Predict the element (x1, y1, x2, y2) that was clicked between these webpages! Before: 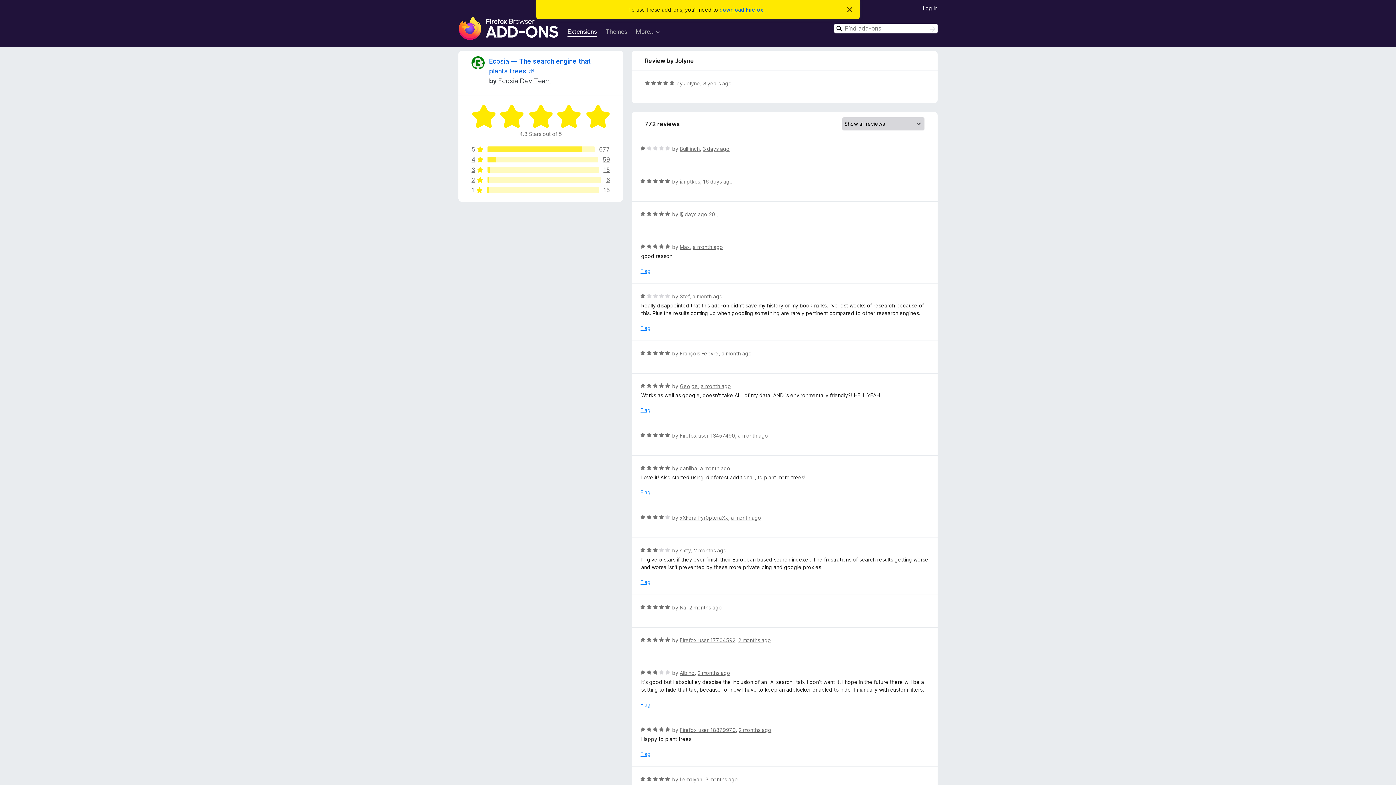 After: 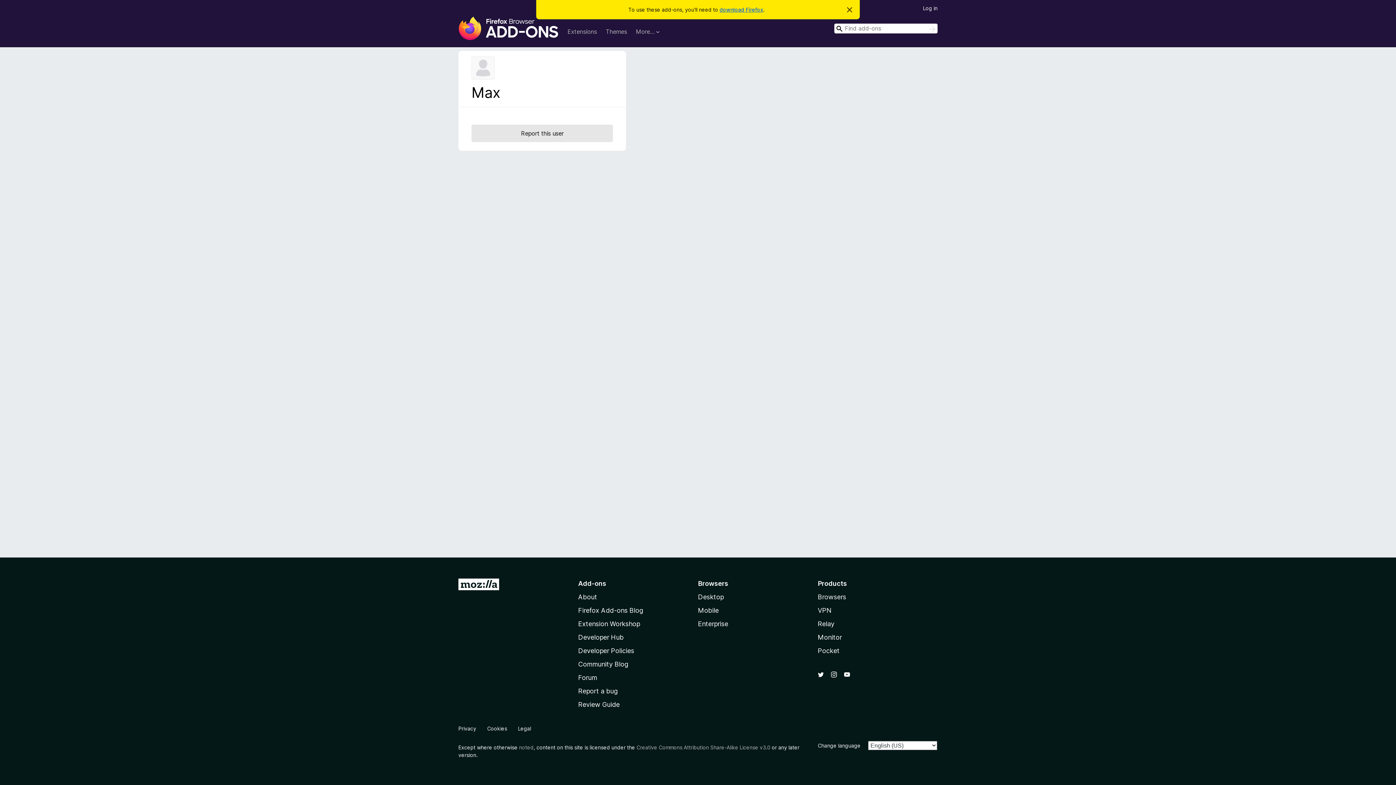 Action: bbox: (679, 244, 690, 250) label: Max